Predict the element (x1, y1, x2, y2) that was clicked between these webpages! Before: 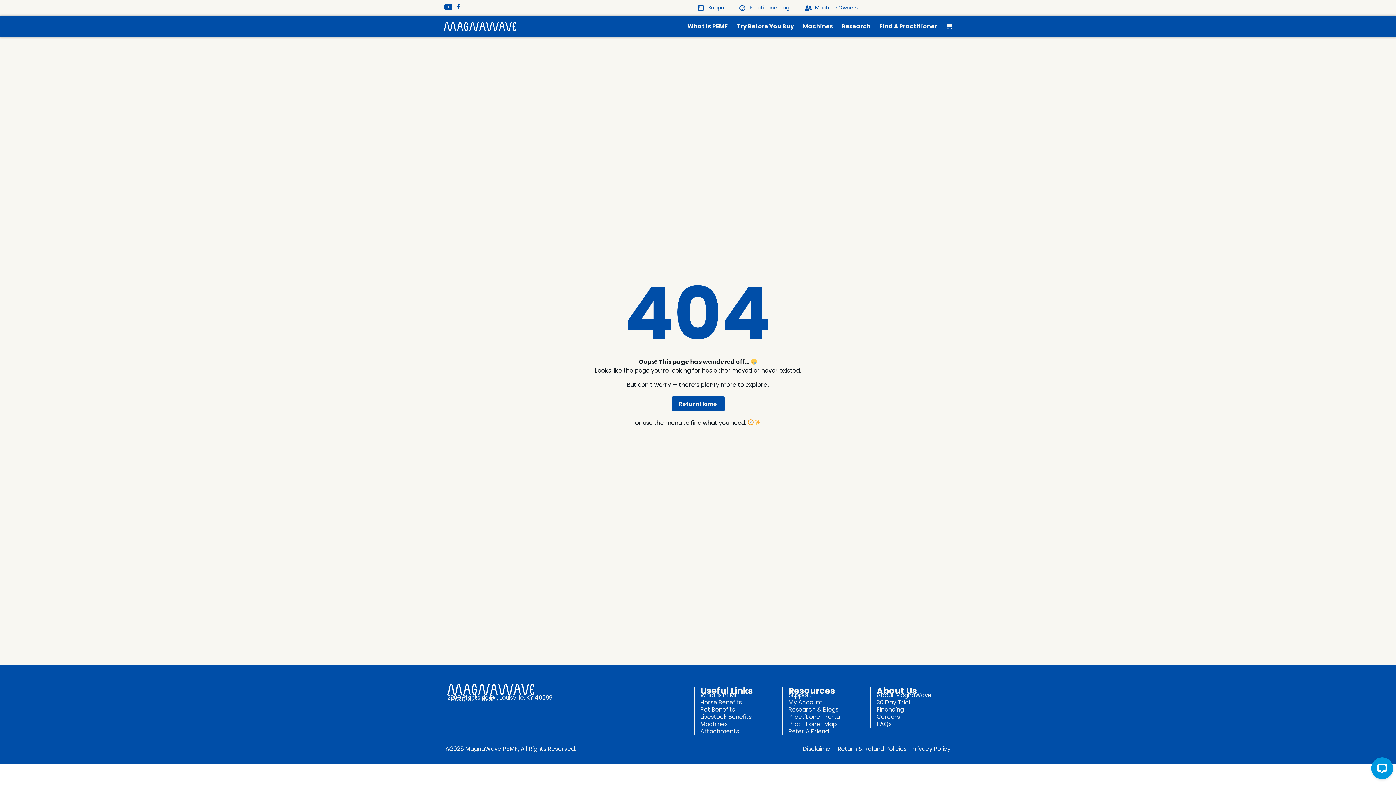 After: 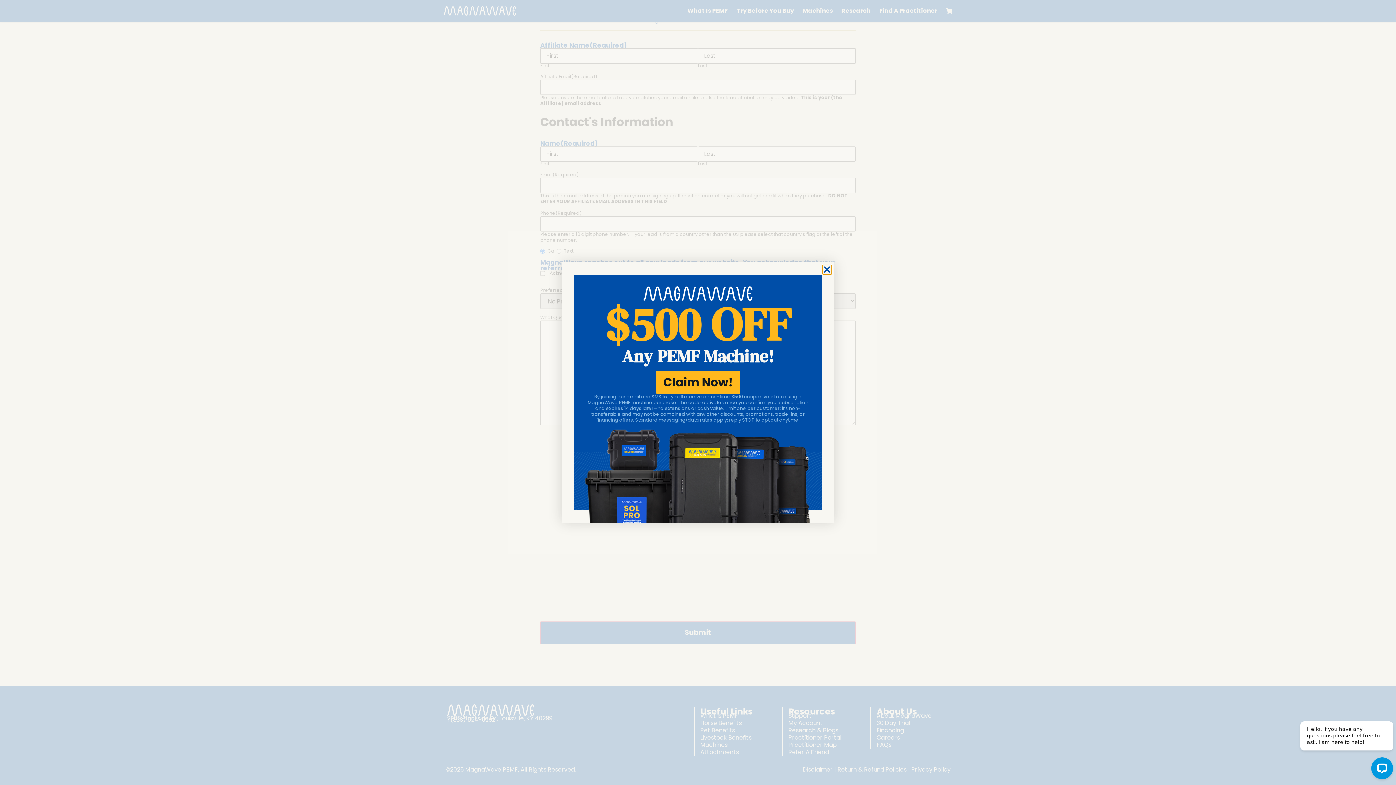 Action: label: Refer A Friend bbox: (788, 727, 829, 736)